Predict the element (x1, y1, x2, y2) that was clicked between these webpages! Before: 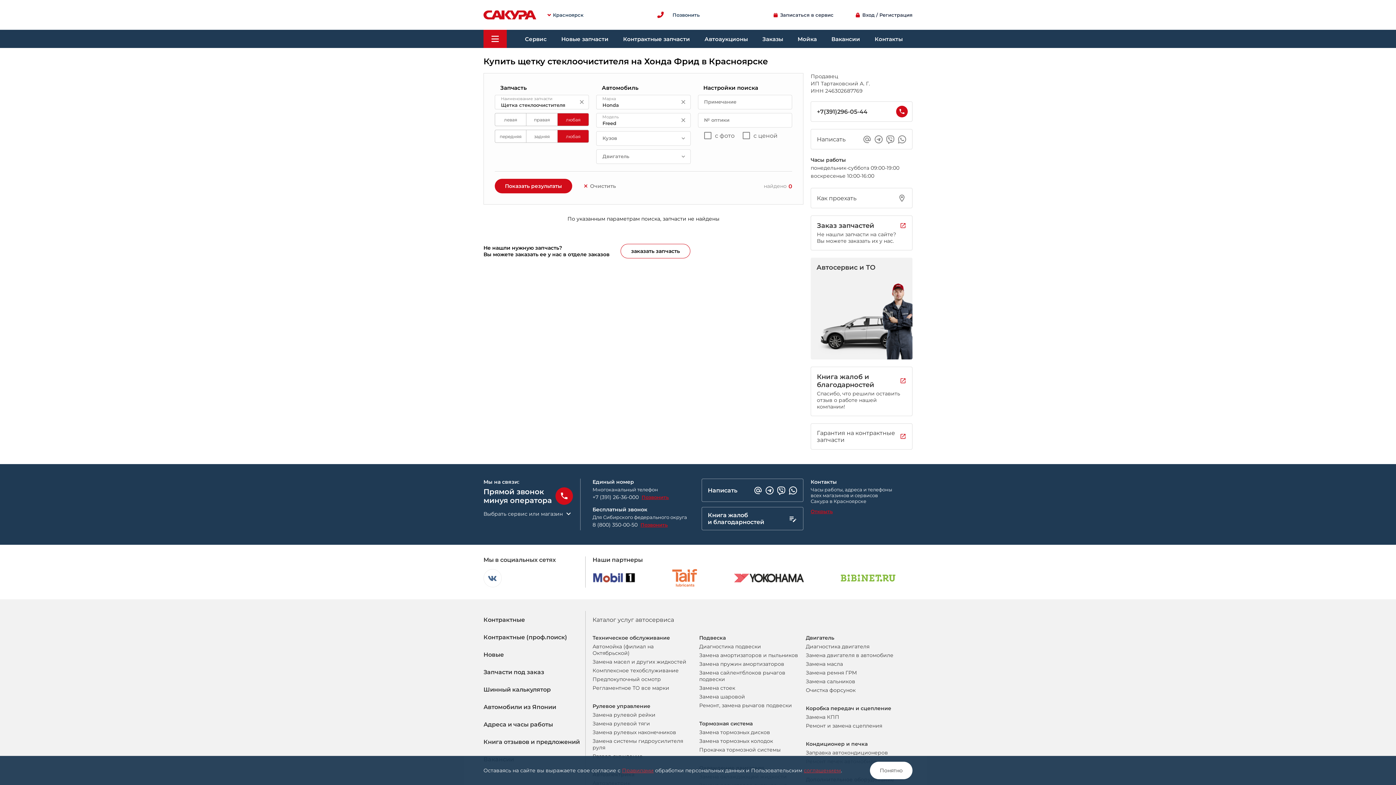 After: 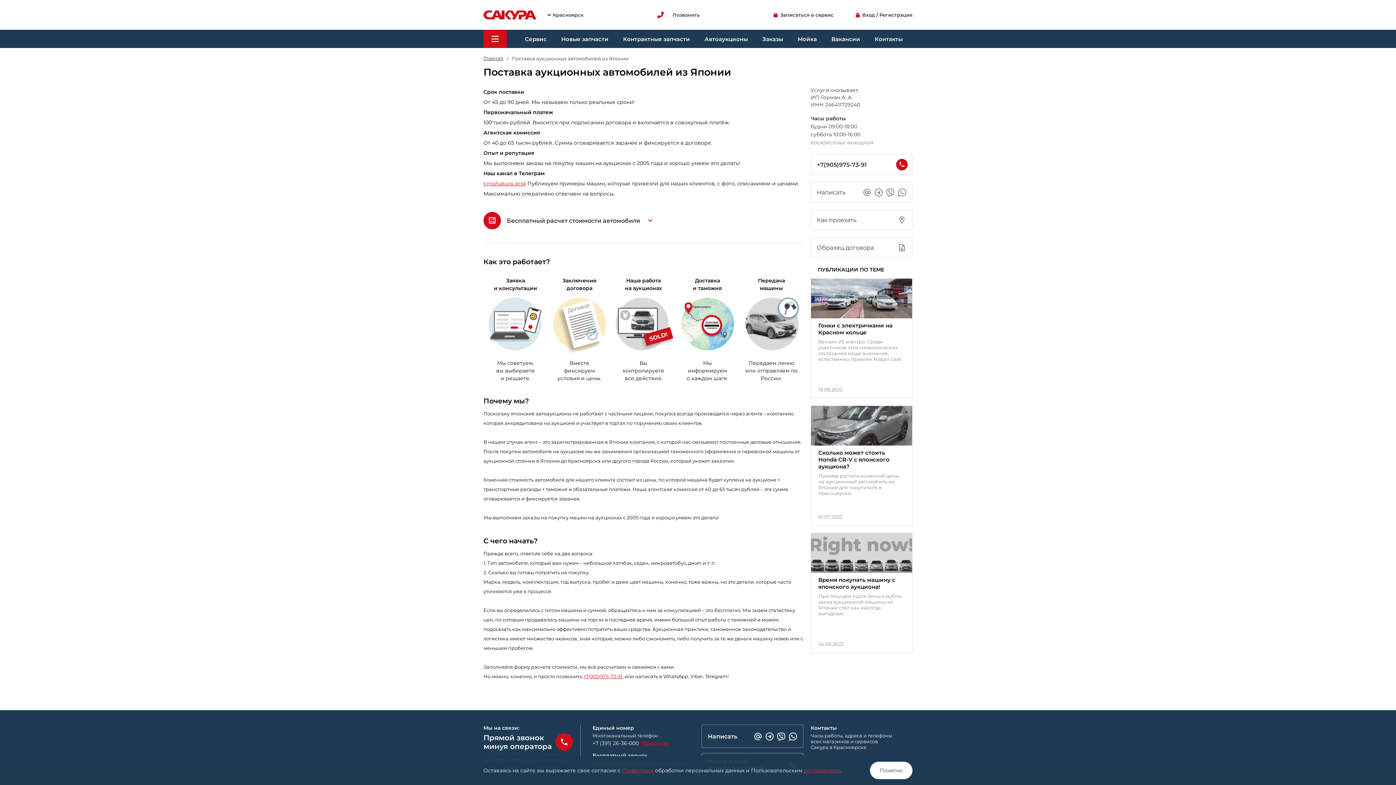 Action: bbox: (483, 698, 585, 716) label: Автомобили из Японии